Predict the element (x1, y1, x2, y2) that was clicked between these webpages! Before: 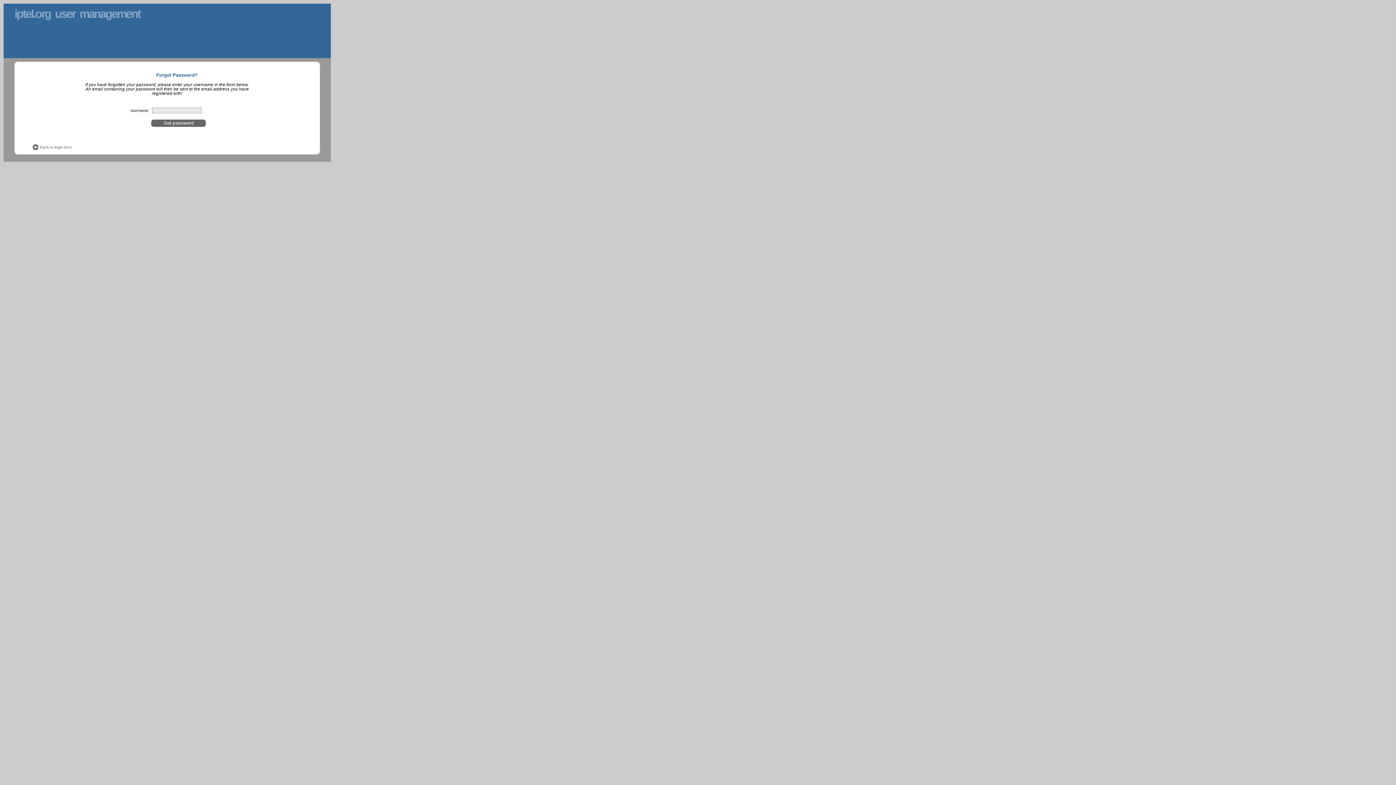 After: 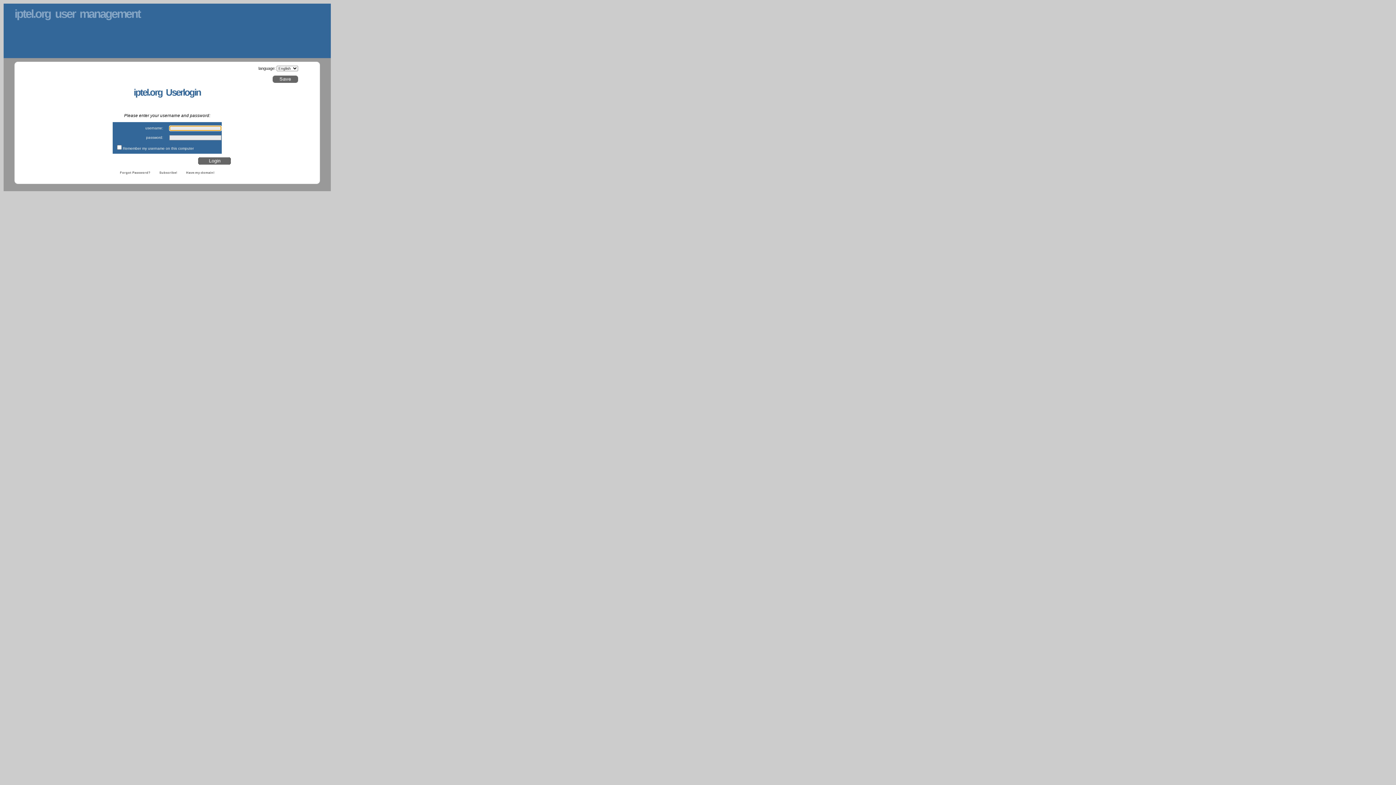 Action: label: Back to login form bbox: (40, 145, 71, 149)